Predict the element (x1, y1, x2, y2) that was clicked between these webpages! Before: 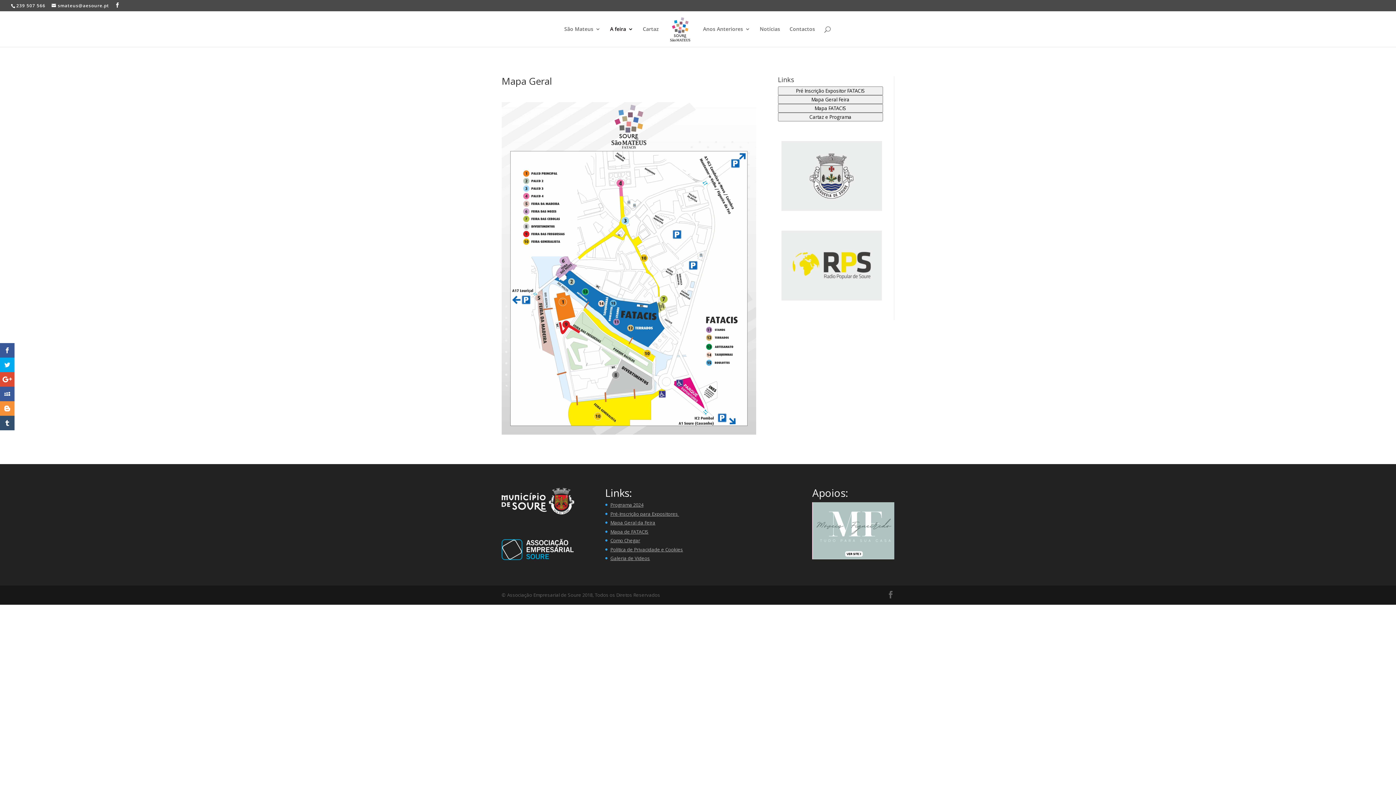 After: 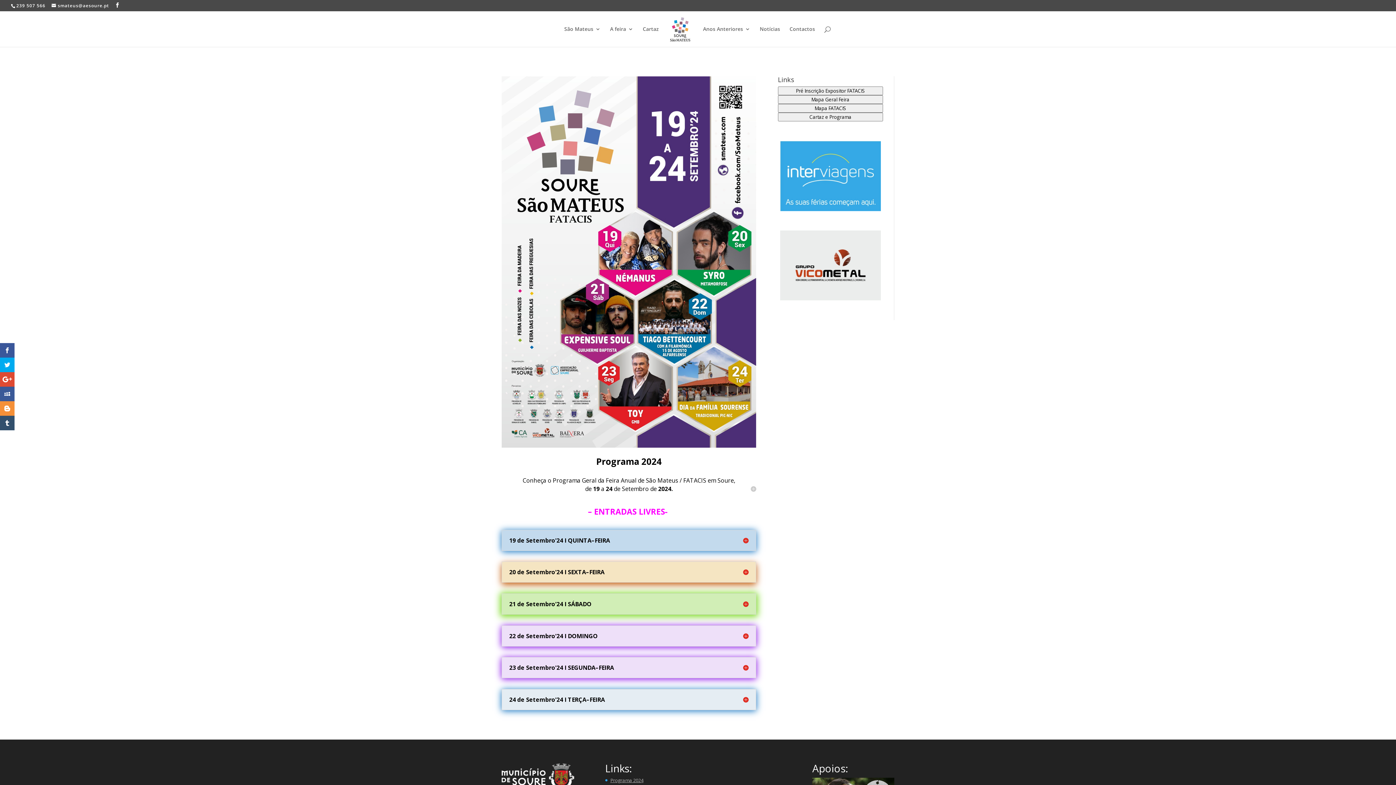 Action: bbox: (778, 113, 883, 120) label: Cartaz e Programa